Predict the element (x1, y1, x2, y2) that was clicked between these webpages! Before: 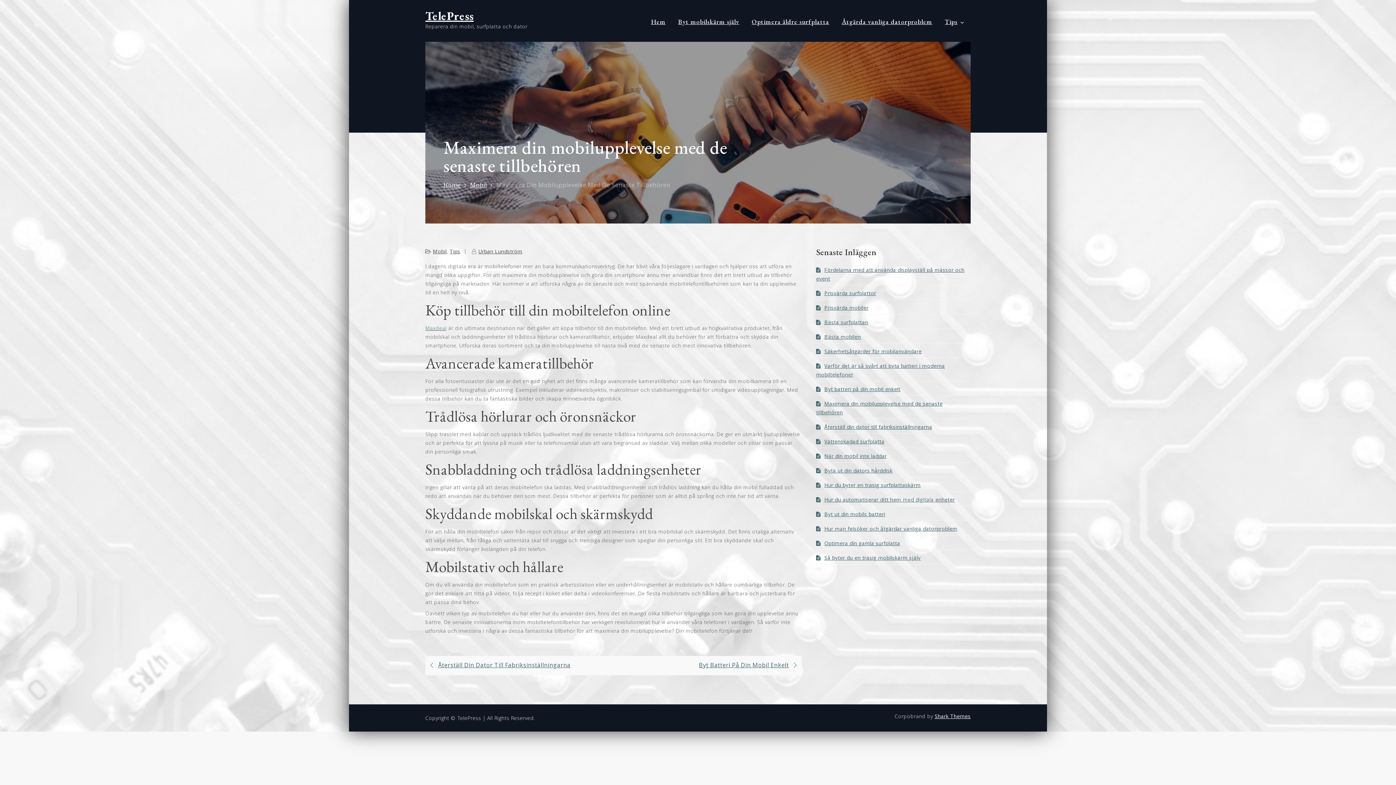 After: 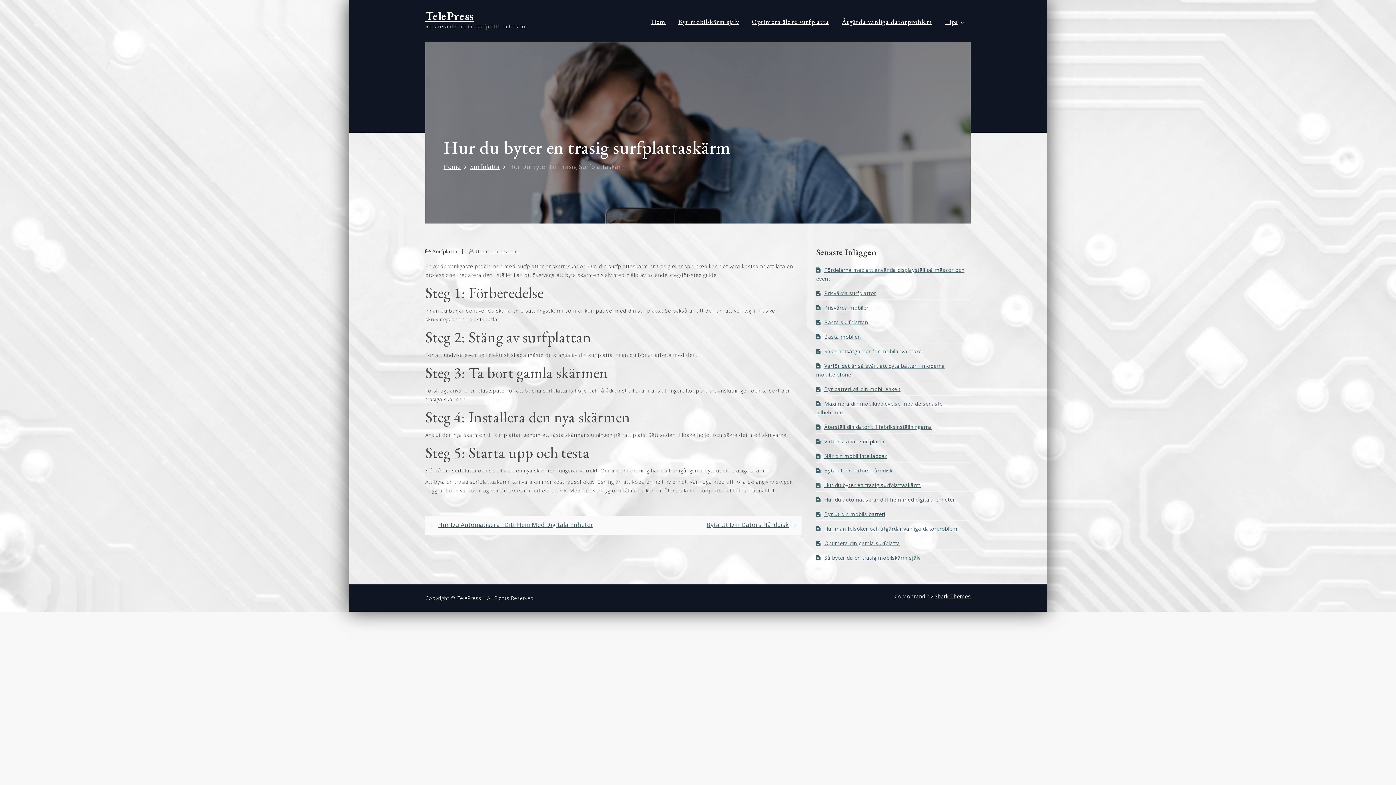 Action: label: Hur du byter en trasig surfplattaskärm bbox: (816, 481, 920, 488)